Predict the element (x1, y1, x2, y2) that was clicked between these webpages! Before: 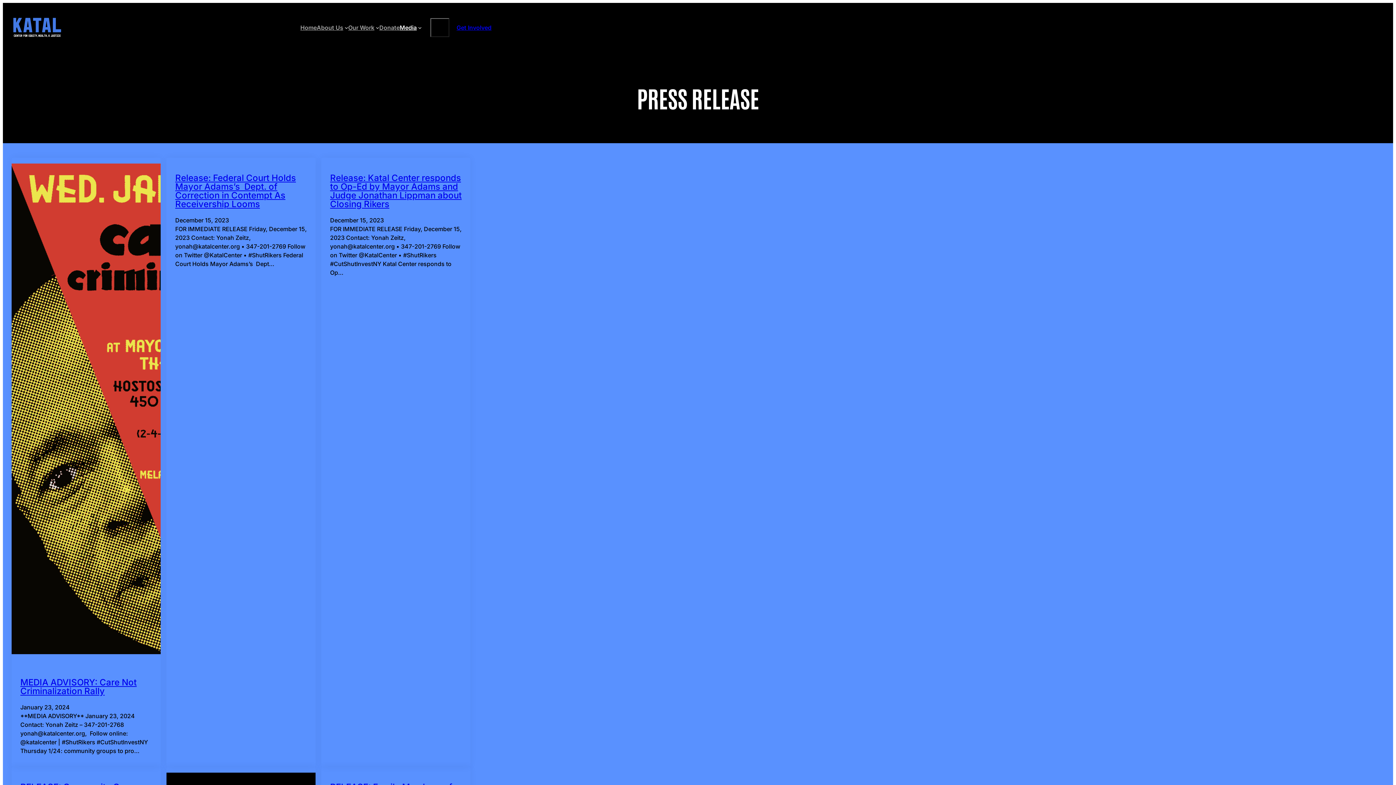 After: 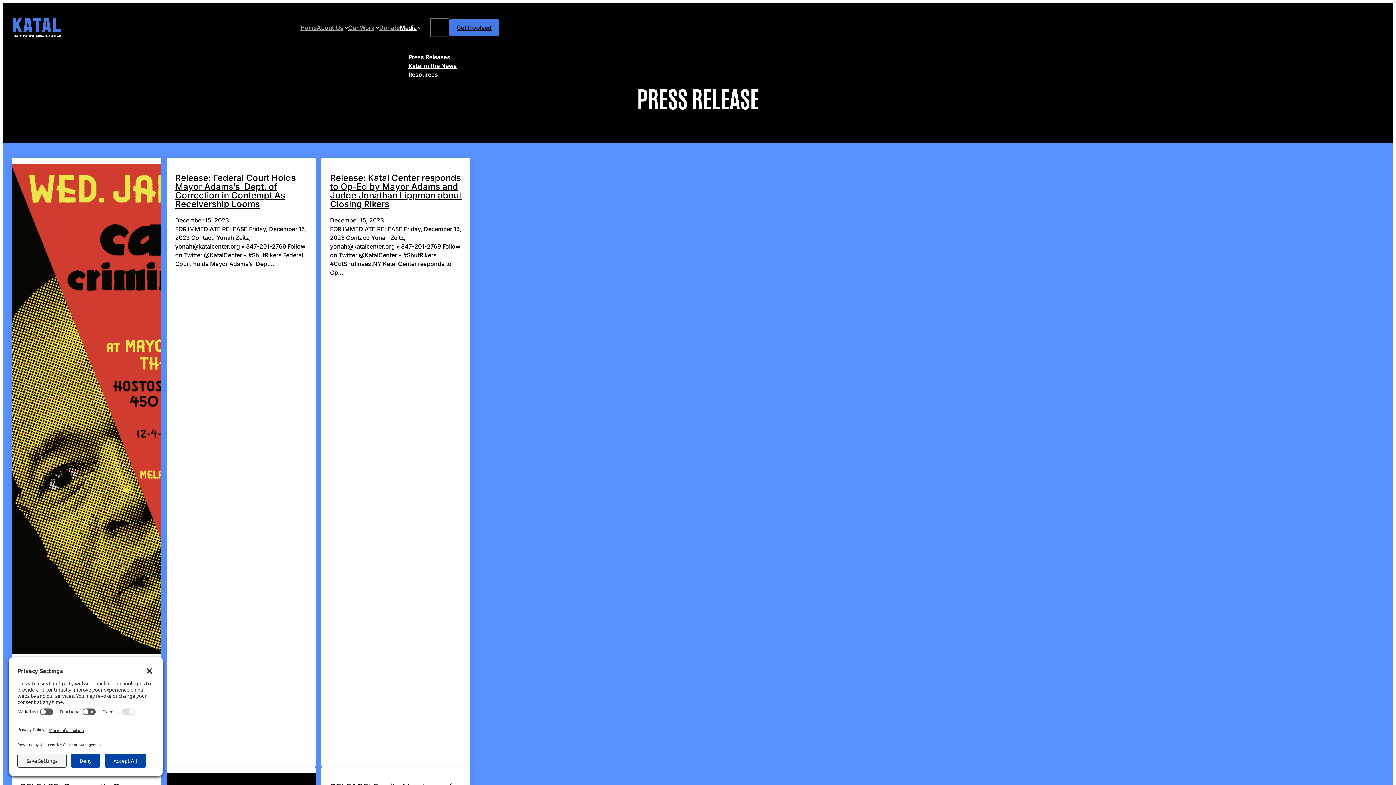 Action: bbox: (418, 25, 421, 29) label: Media submenu